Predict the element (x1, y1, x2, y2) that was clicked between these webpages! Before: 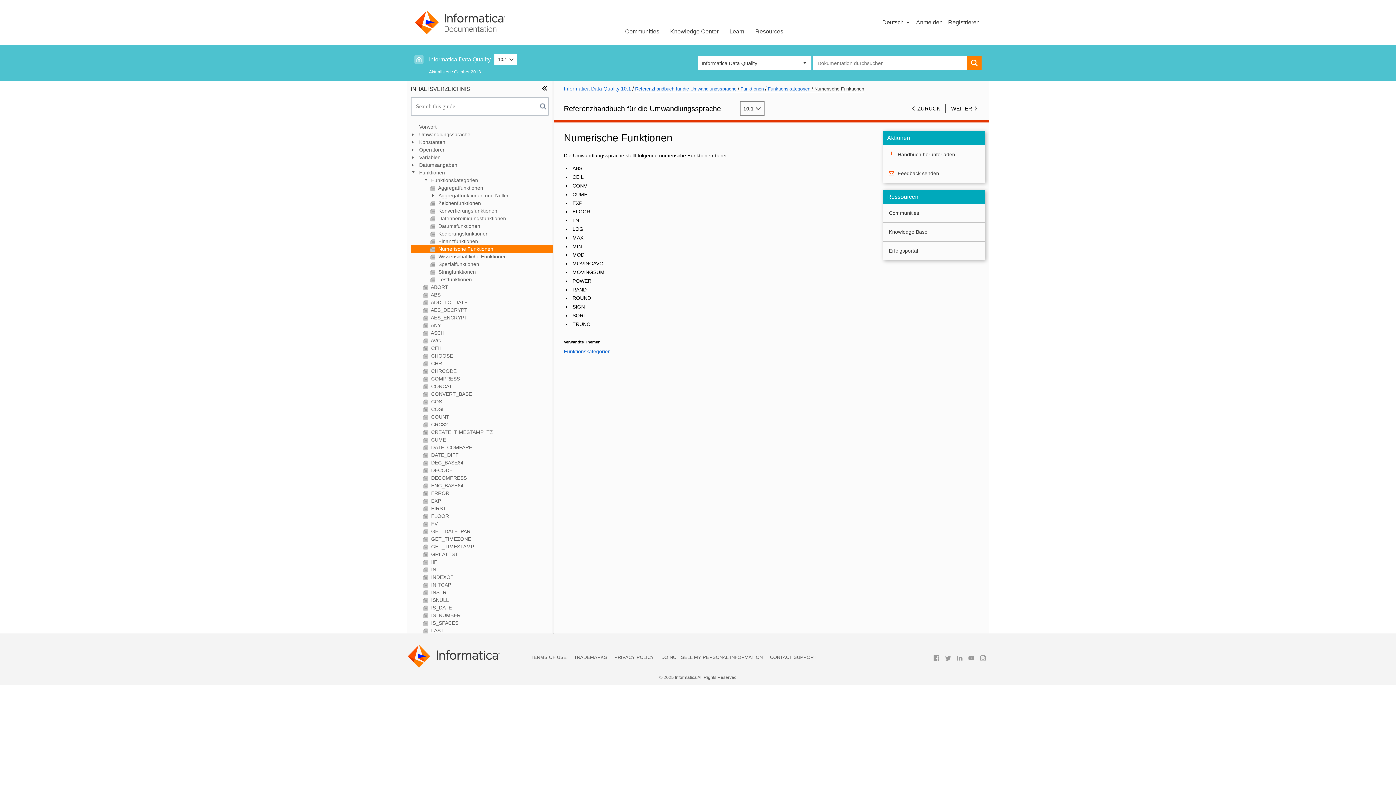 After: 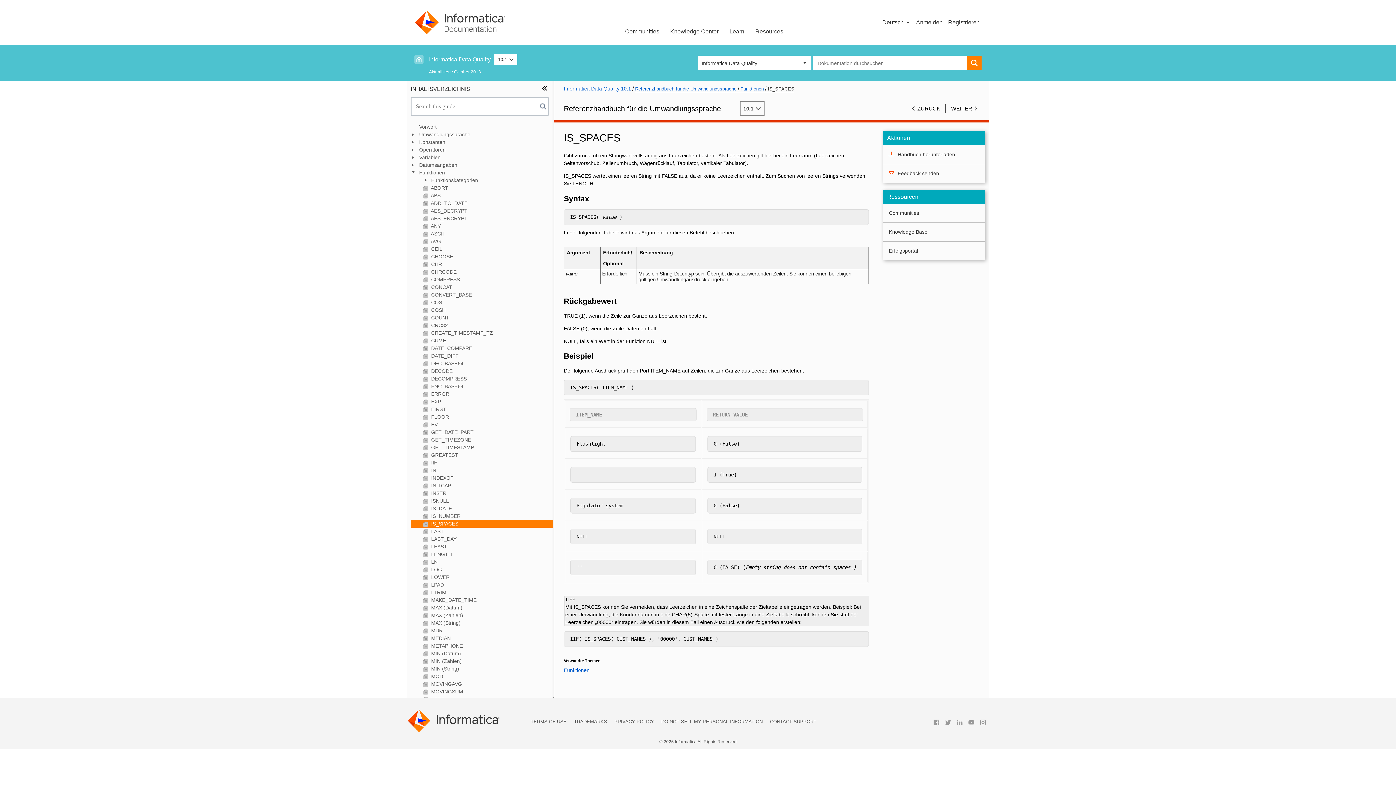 Action: label:  IS_SPACES bbox: (410, 619, 552, 627)